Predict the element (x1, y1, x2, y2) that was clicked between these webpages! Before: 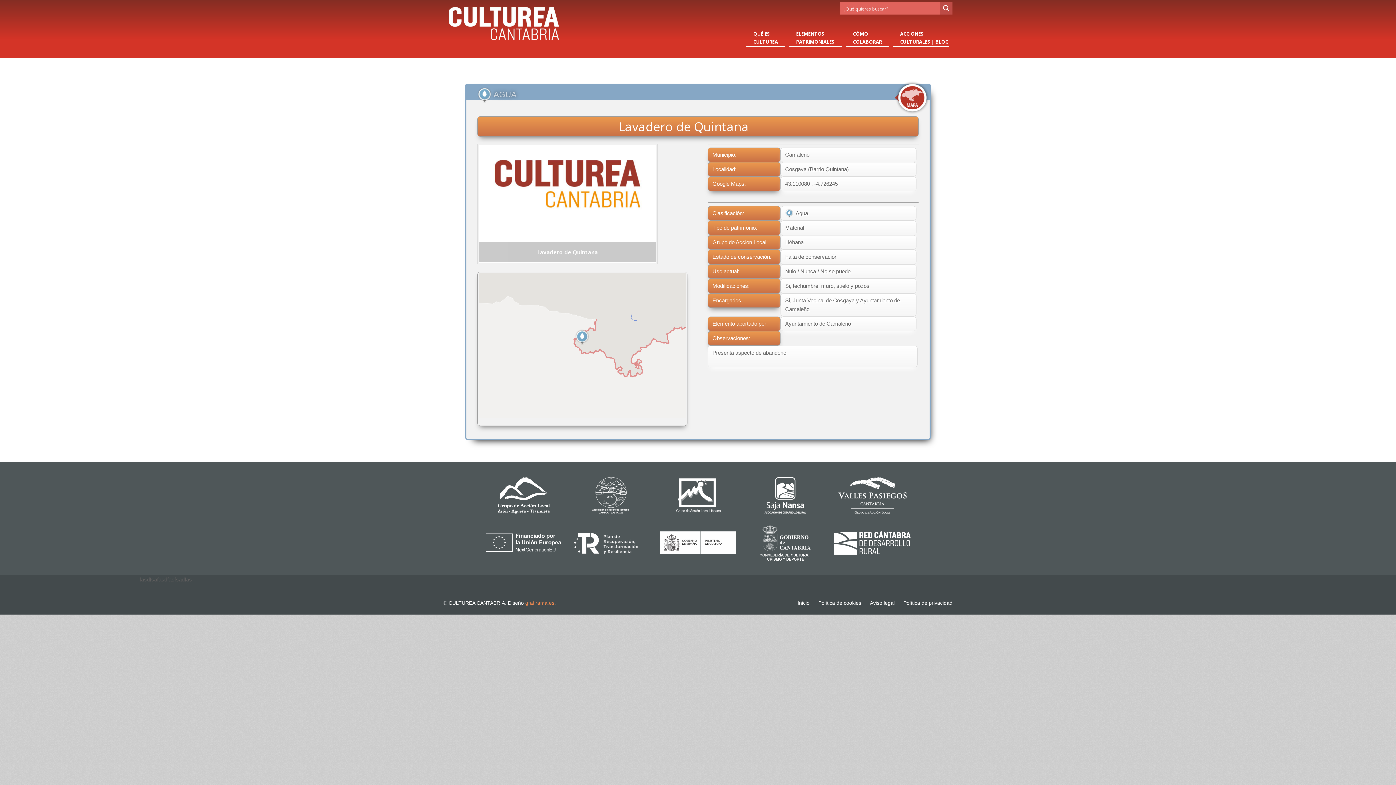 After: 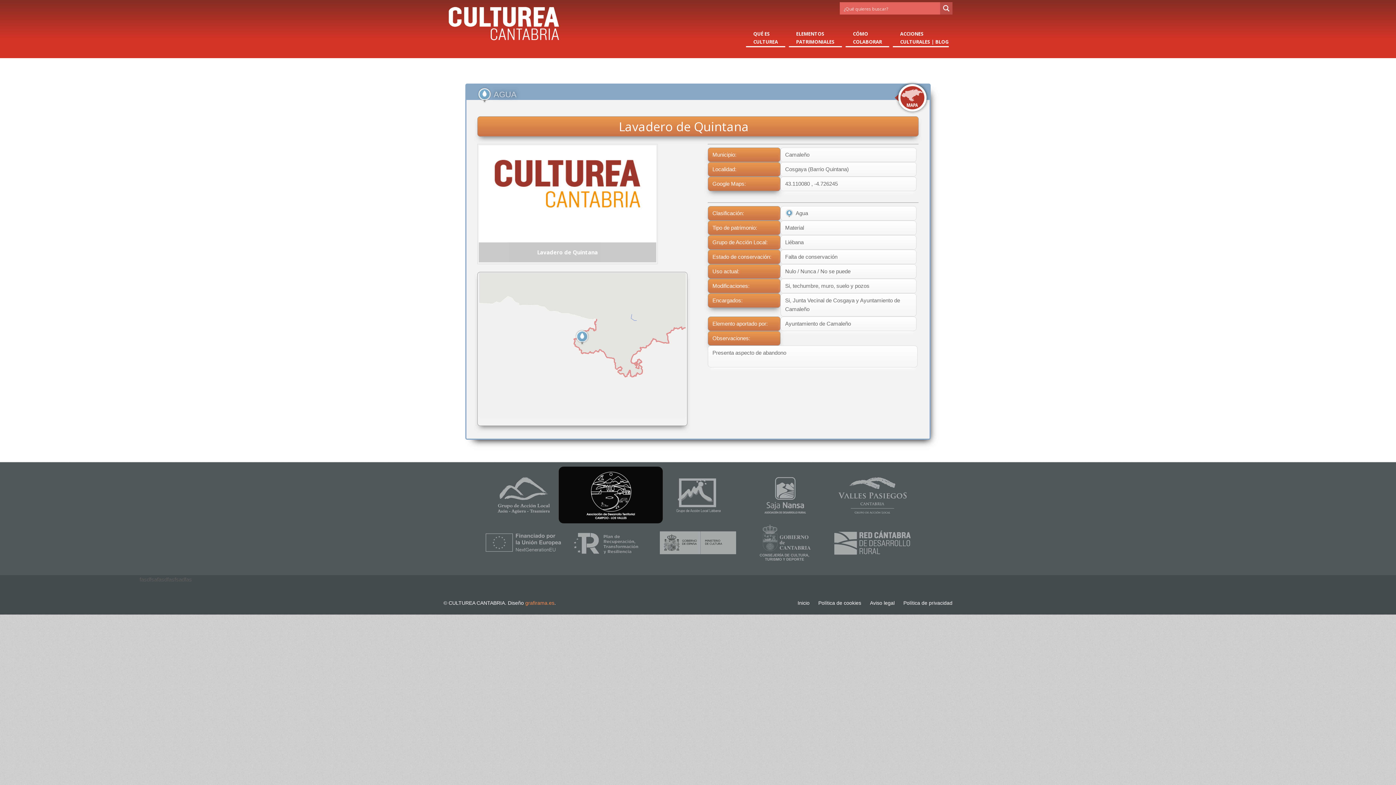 Action: bbox: (572, 475, 649, 515)